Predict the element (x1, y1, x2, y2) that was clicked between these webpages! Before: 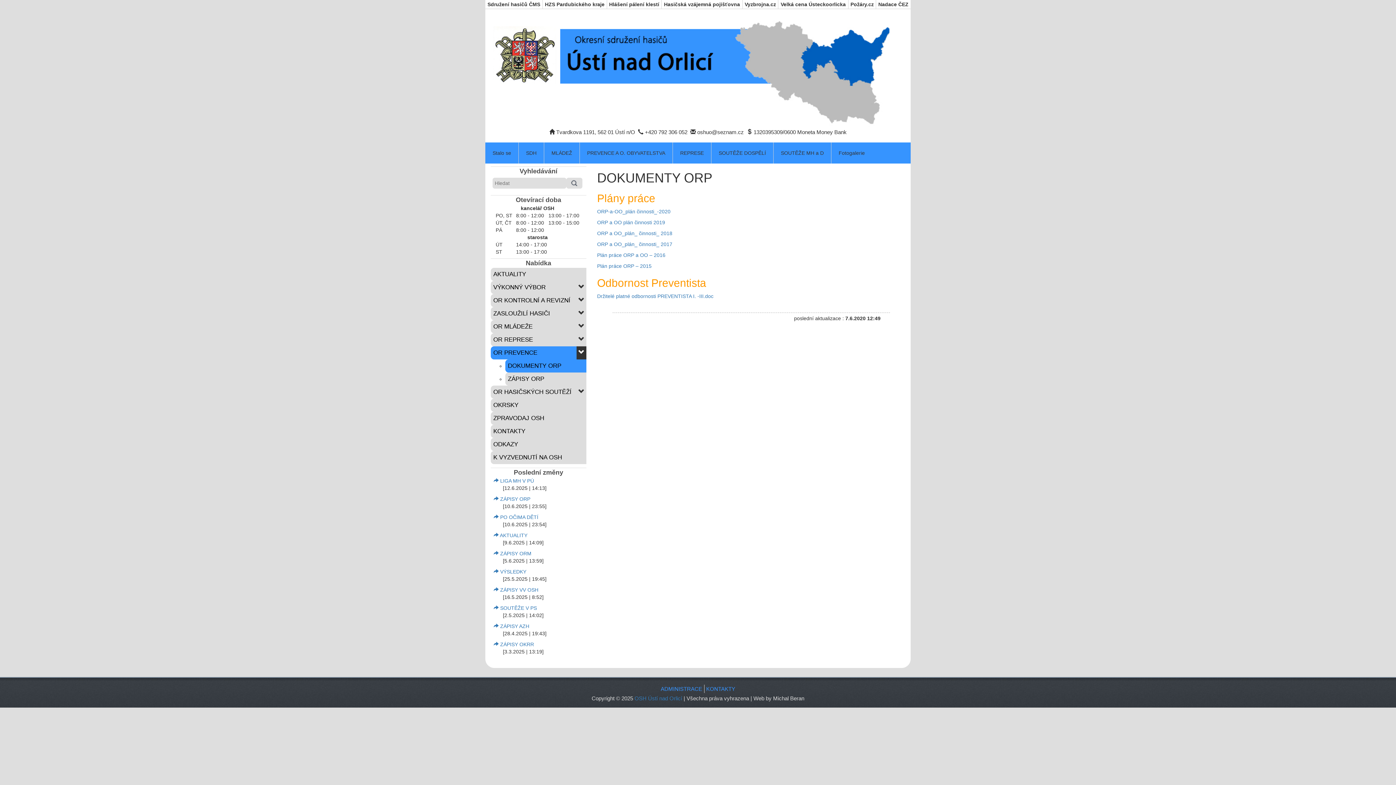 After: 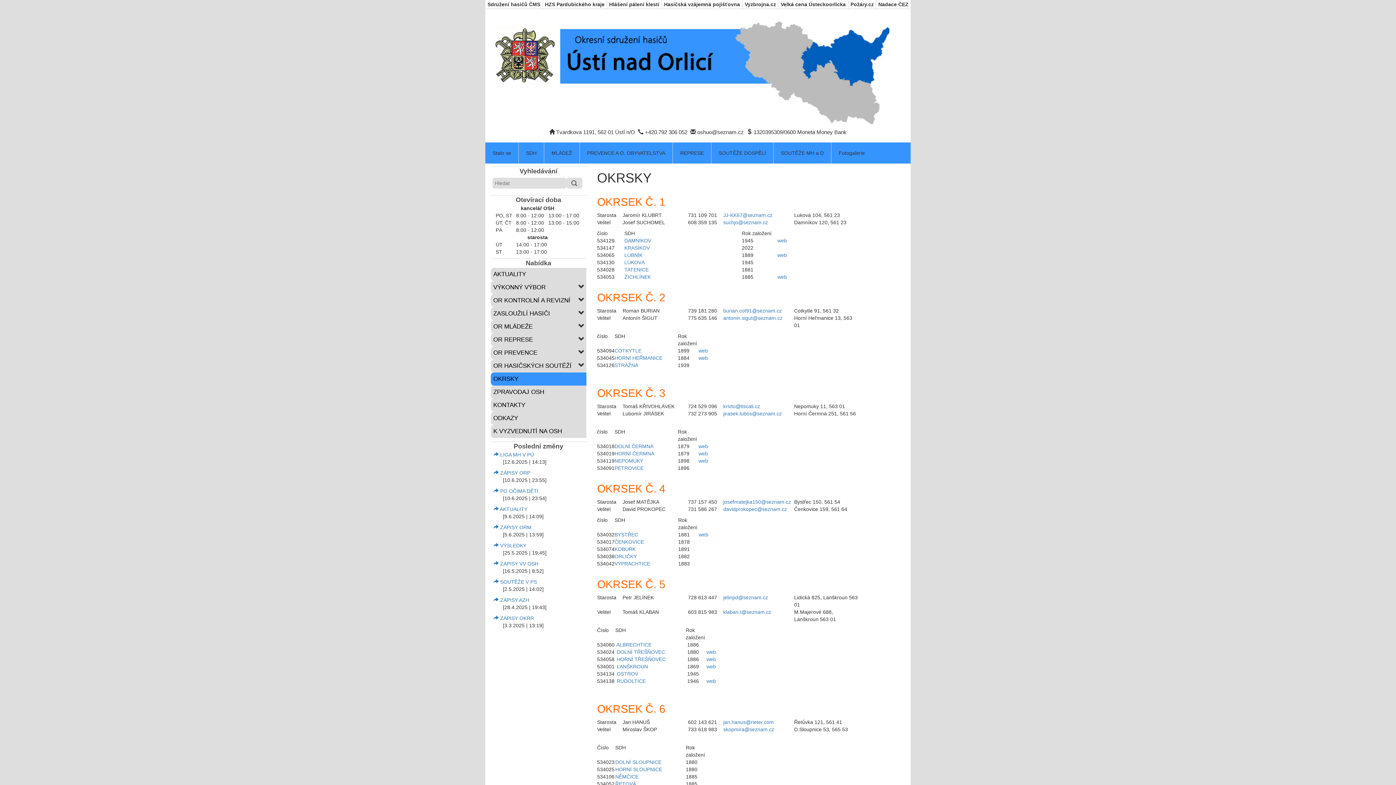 Action: label: OKRSKY bbox: (490, 398, 586, 411)